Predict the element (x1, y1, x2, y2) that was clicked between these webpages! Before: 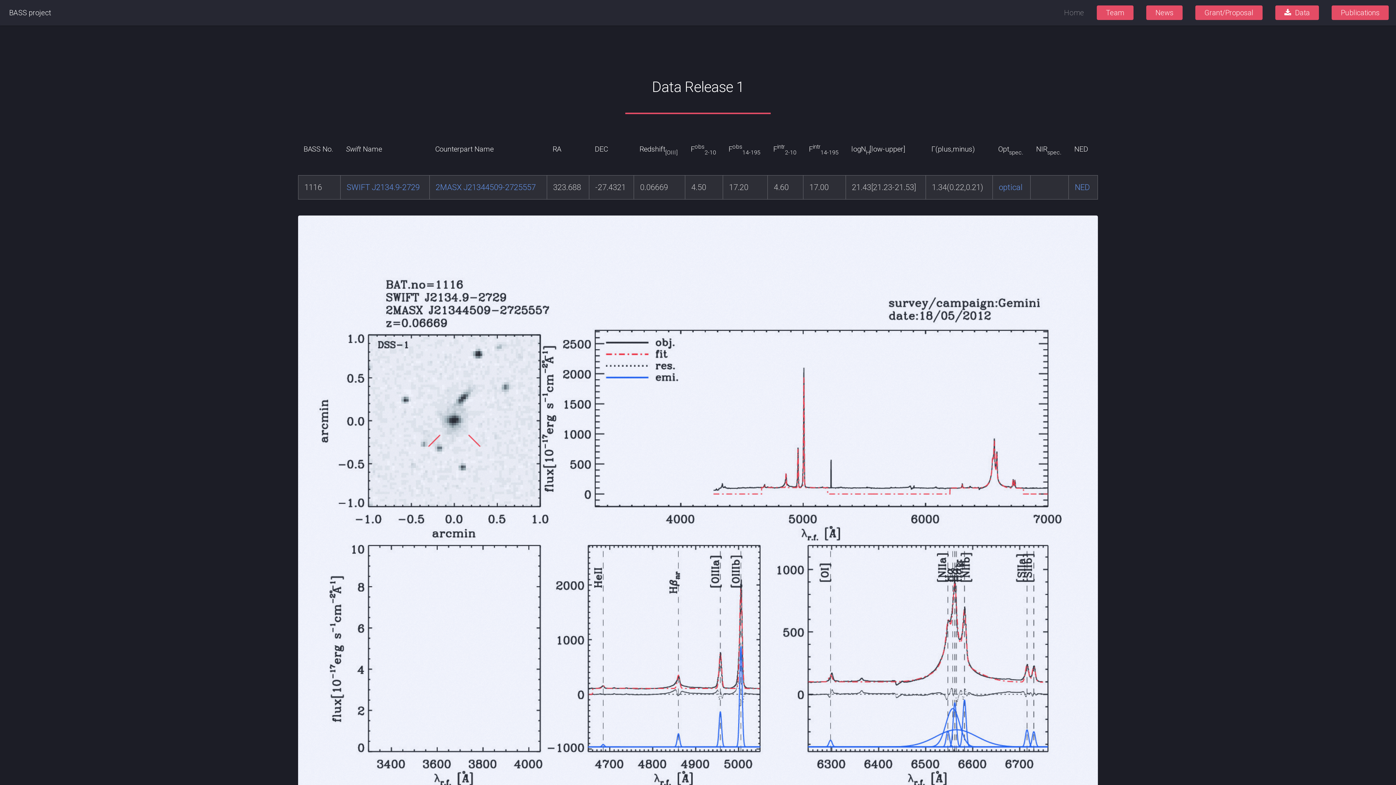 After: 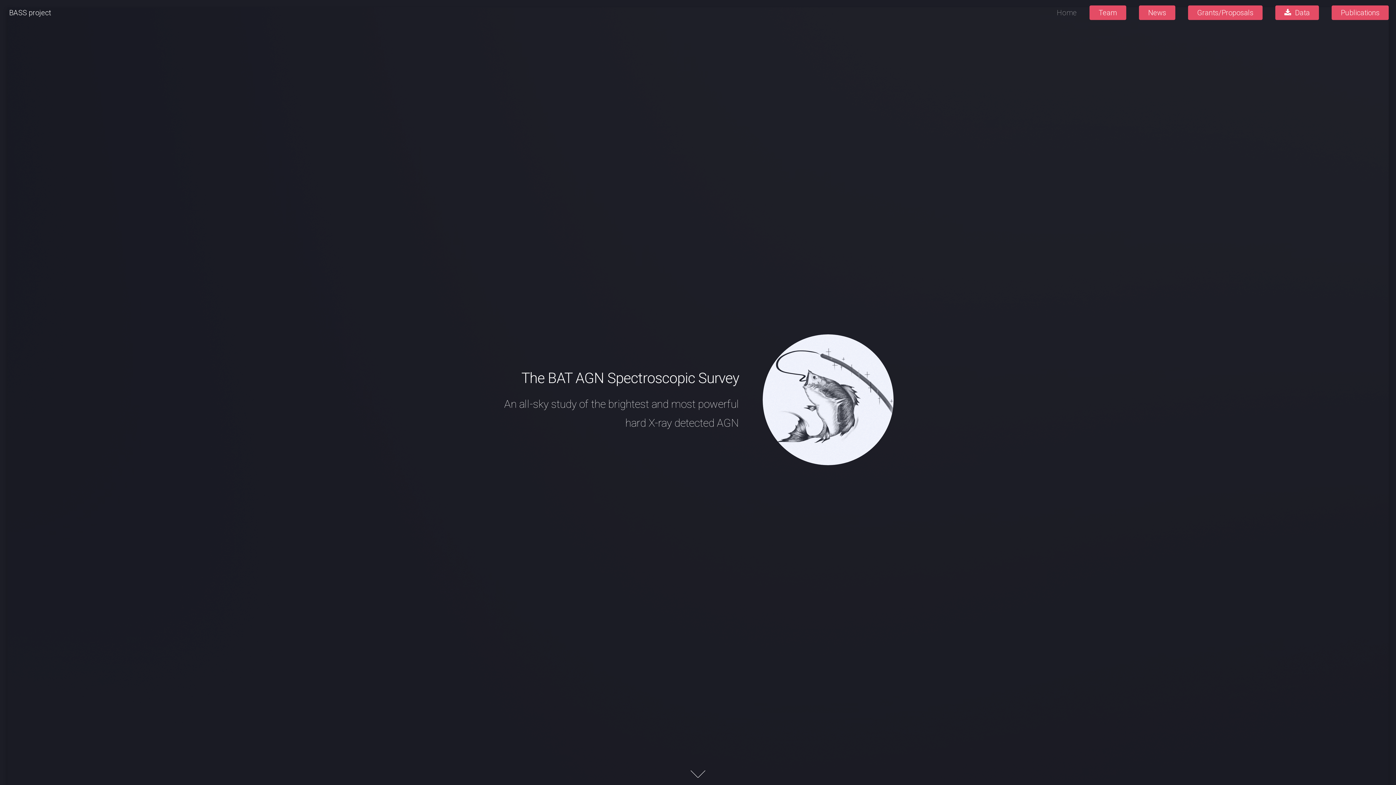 Action: label: BASS project bbox: (9, 8, 50, 17)